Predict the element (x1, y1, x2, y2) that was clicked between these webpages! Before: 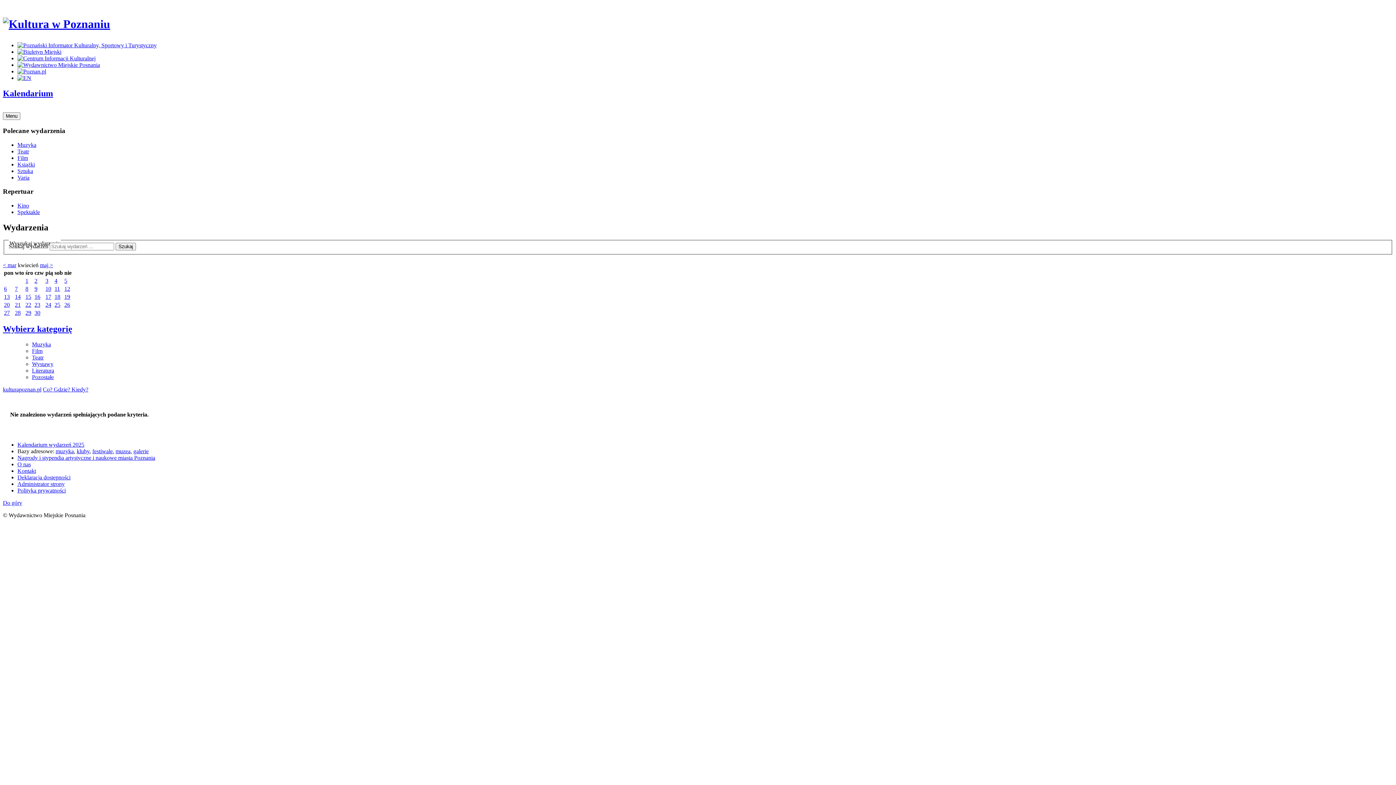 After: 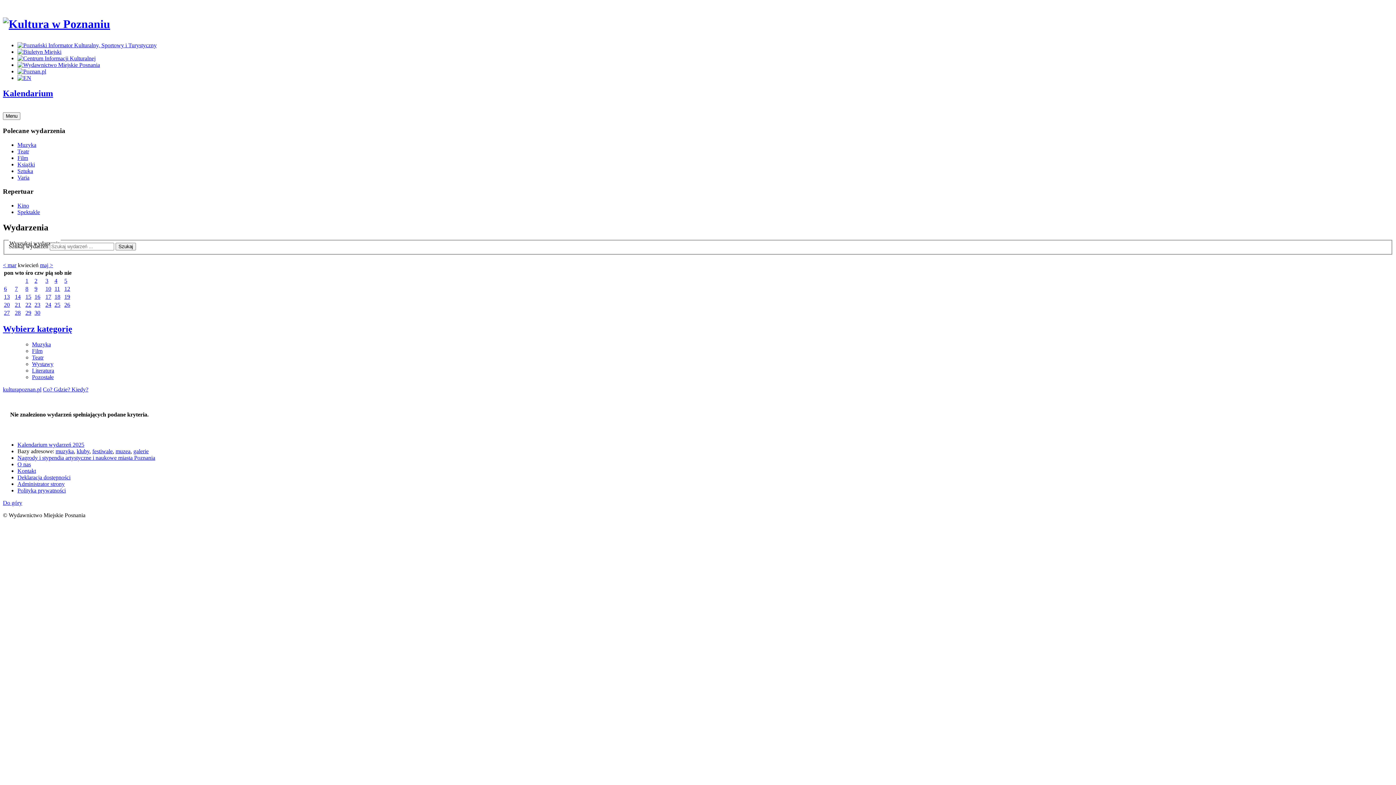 Action: label: 22 bbox: (25, 301, 31, 307)